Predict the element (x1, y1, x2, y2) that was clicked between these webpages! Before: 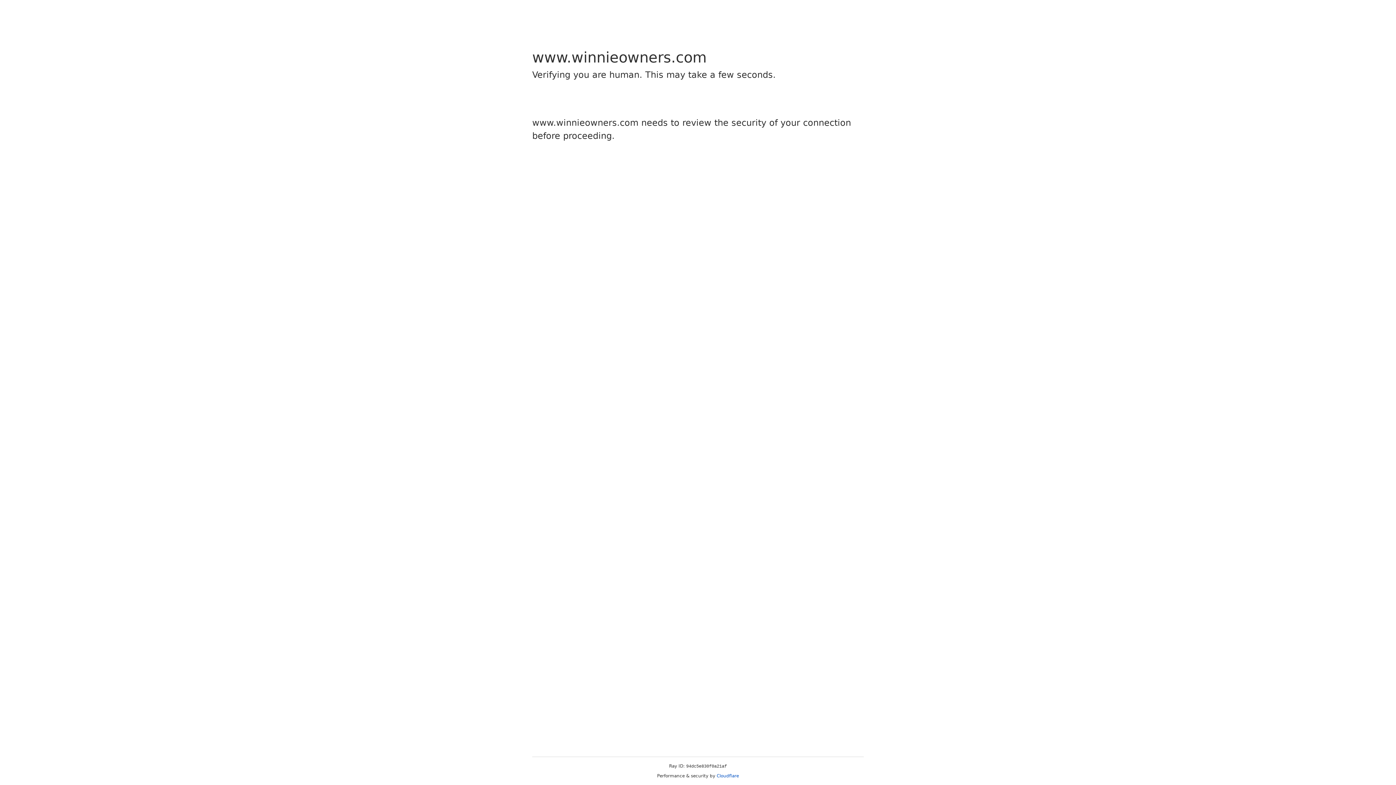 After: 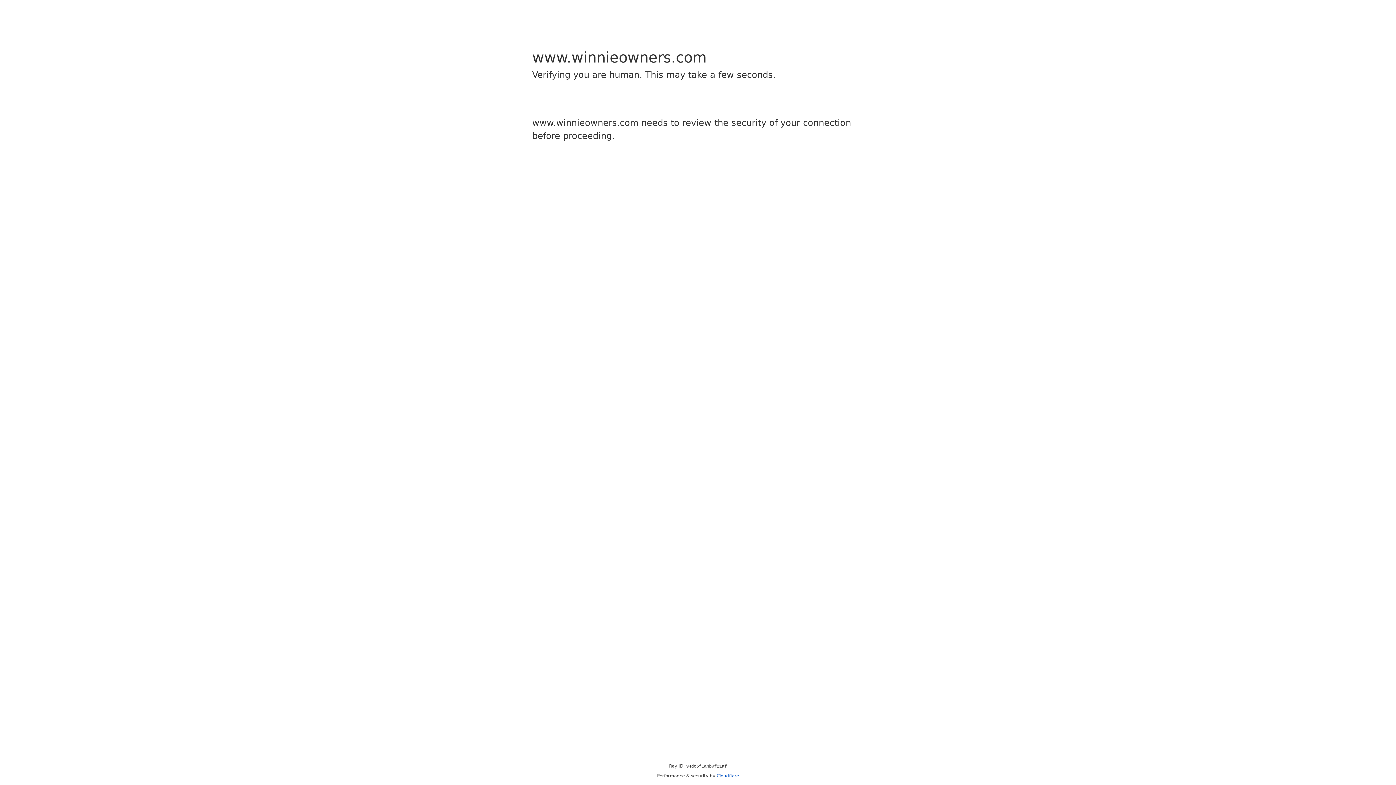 Action: label: Cloudflare bbox: (716, 773, 739, 778)